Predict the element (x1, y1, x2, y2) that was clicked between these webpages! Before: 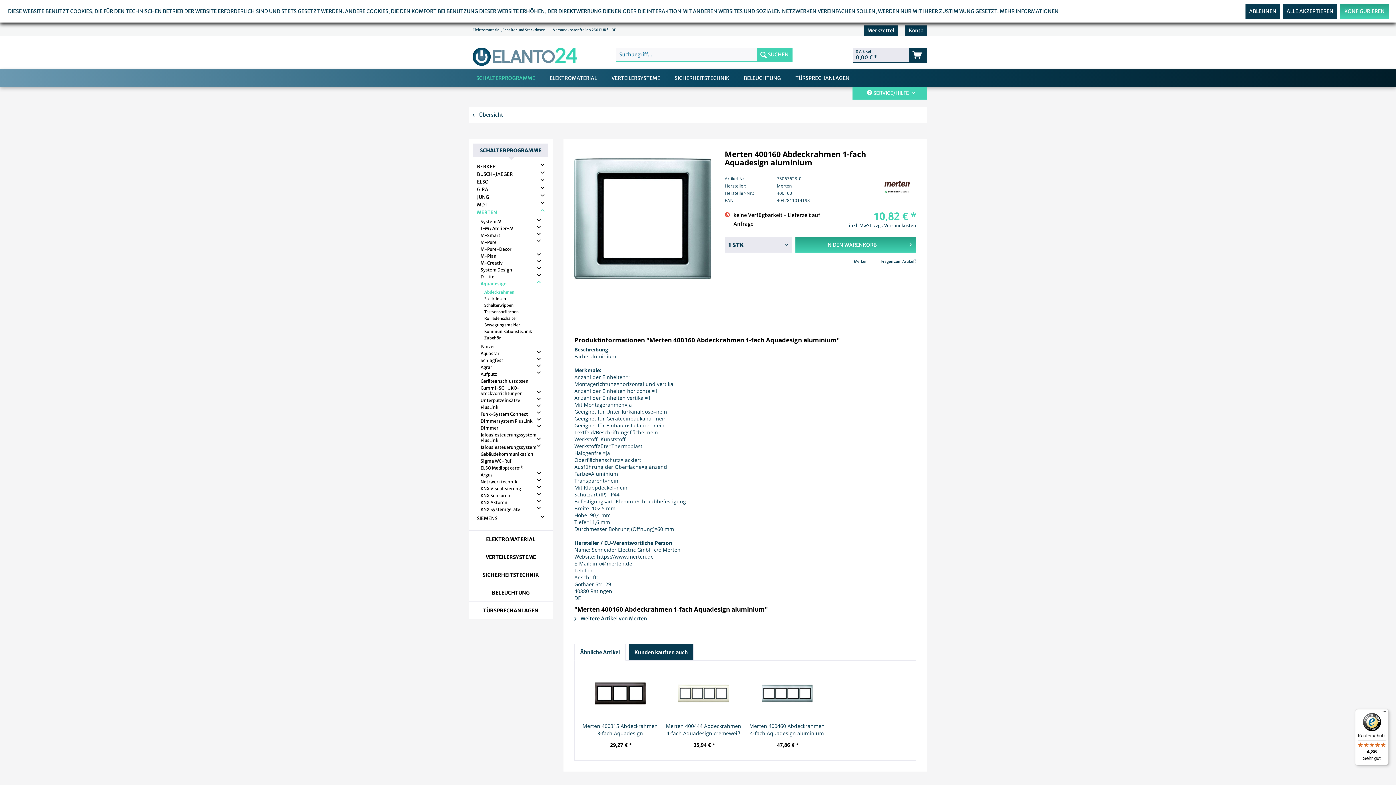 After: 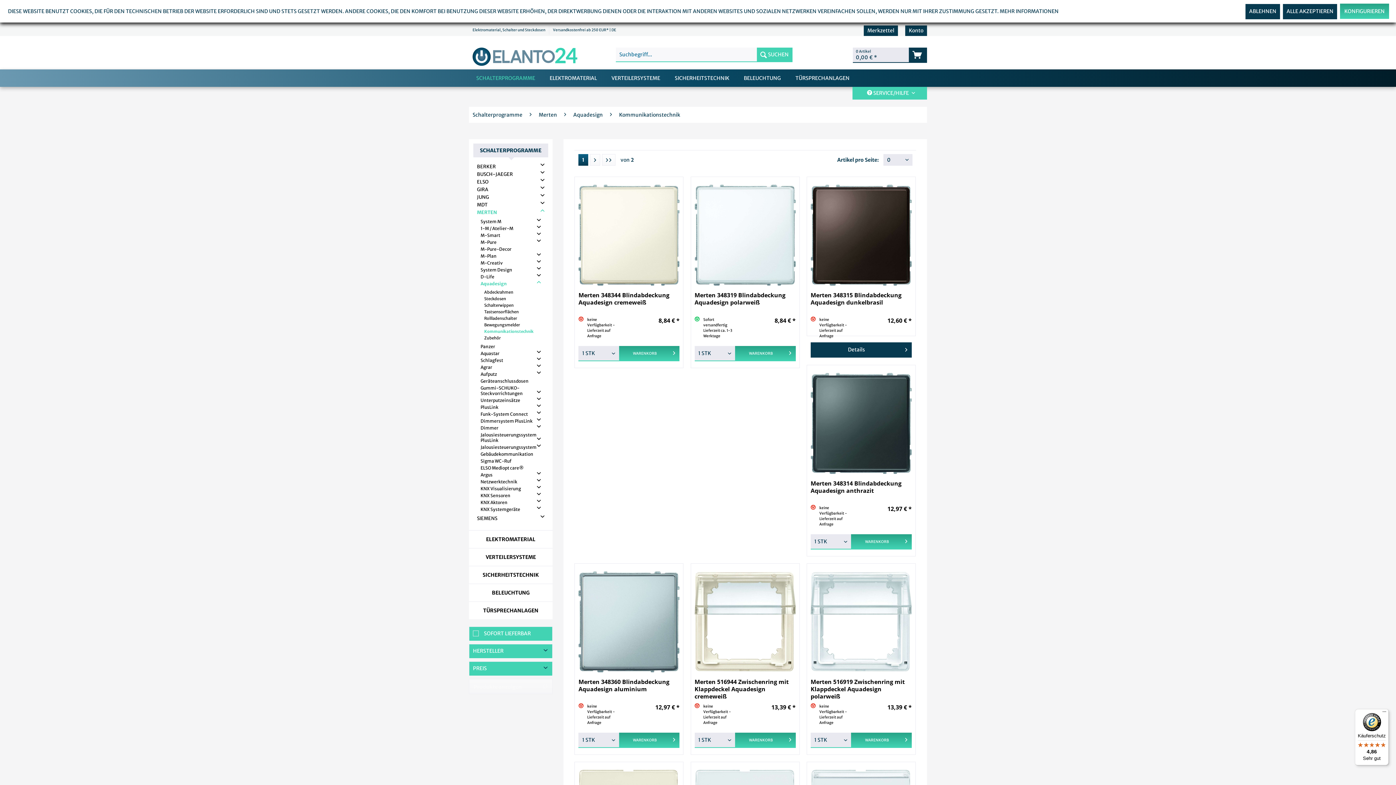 Action: label: Kommunikationstechnik bbox: (484, 328, 533, 334)